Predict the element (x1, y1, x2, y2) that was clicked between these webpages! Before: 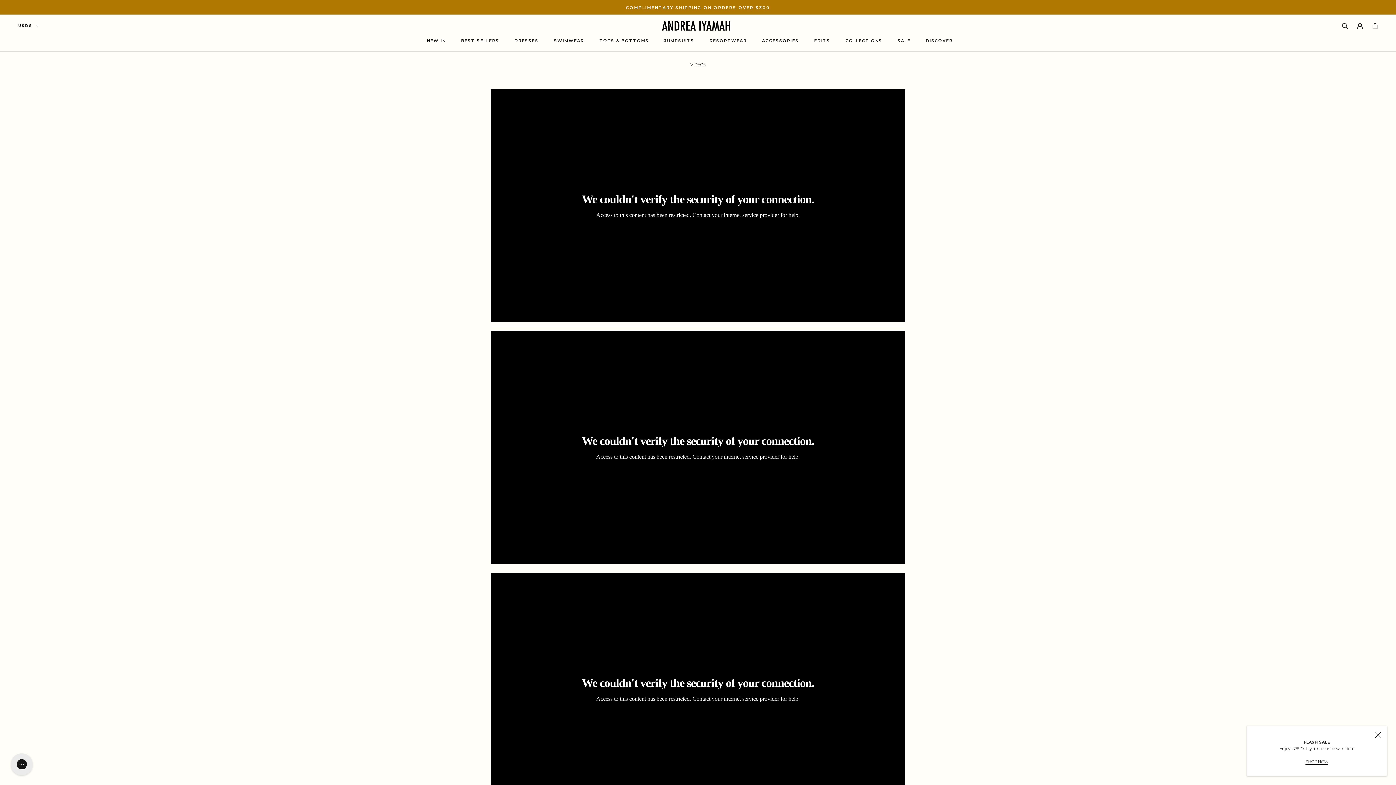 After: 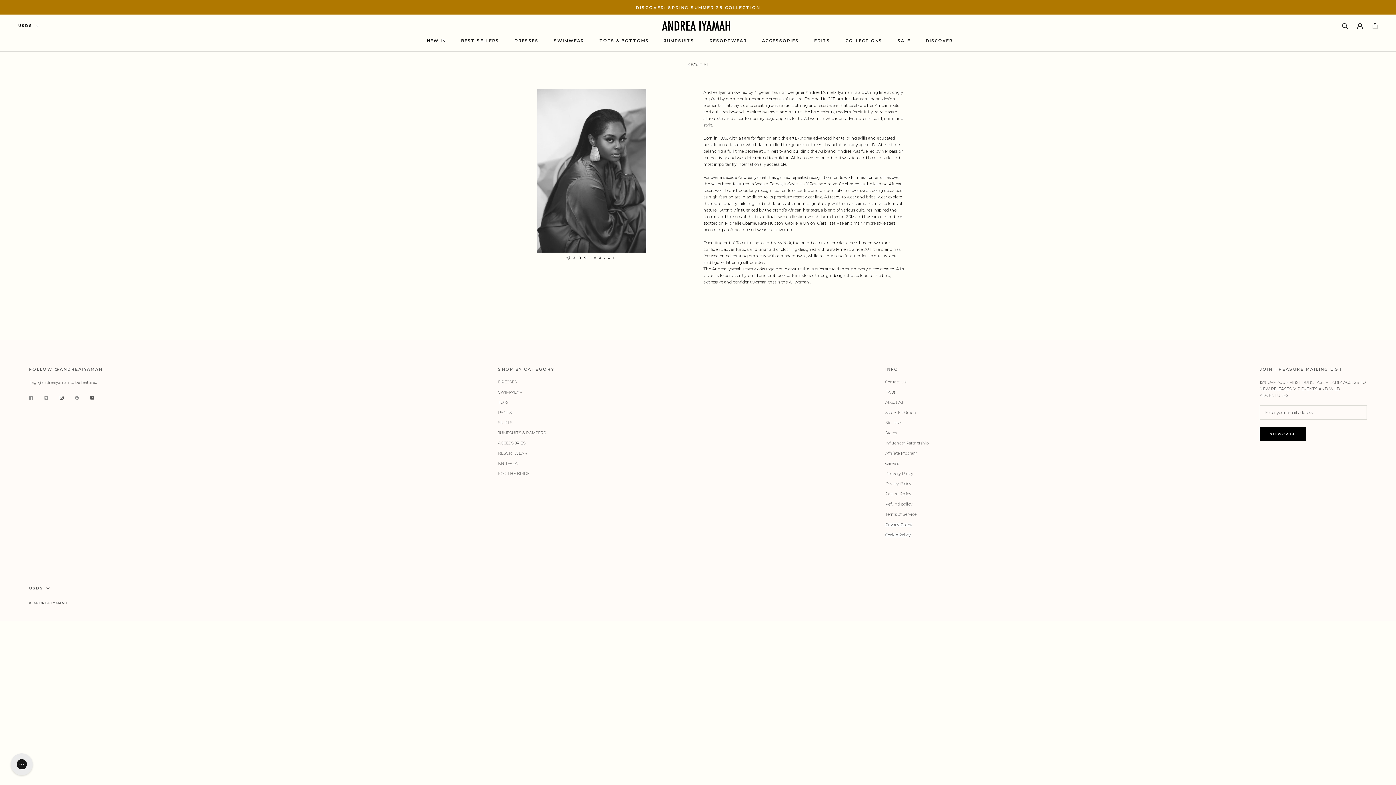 Action: bbox: (925, 38, 952, 43) label: DISCOVER
DISCOVER